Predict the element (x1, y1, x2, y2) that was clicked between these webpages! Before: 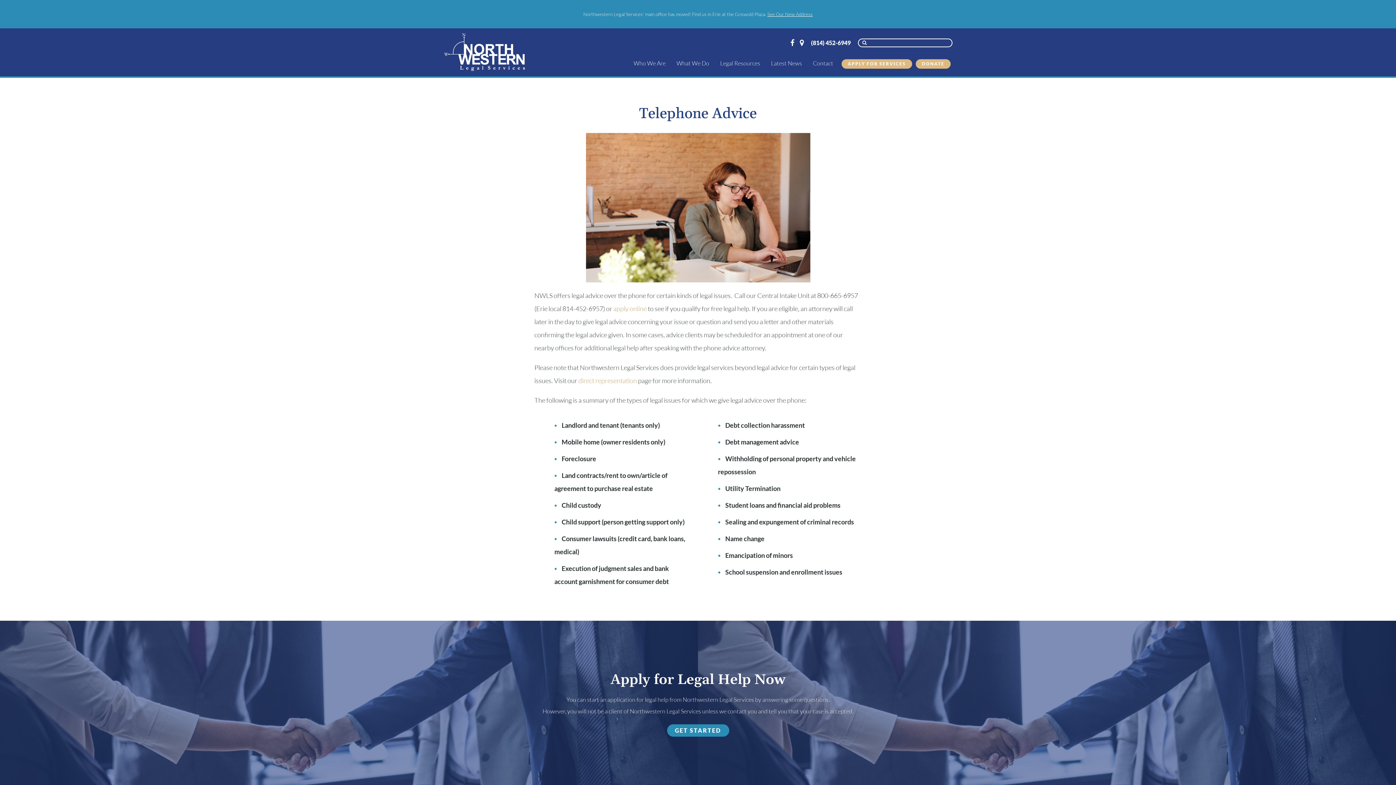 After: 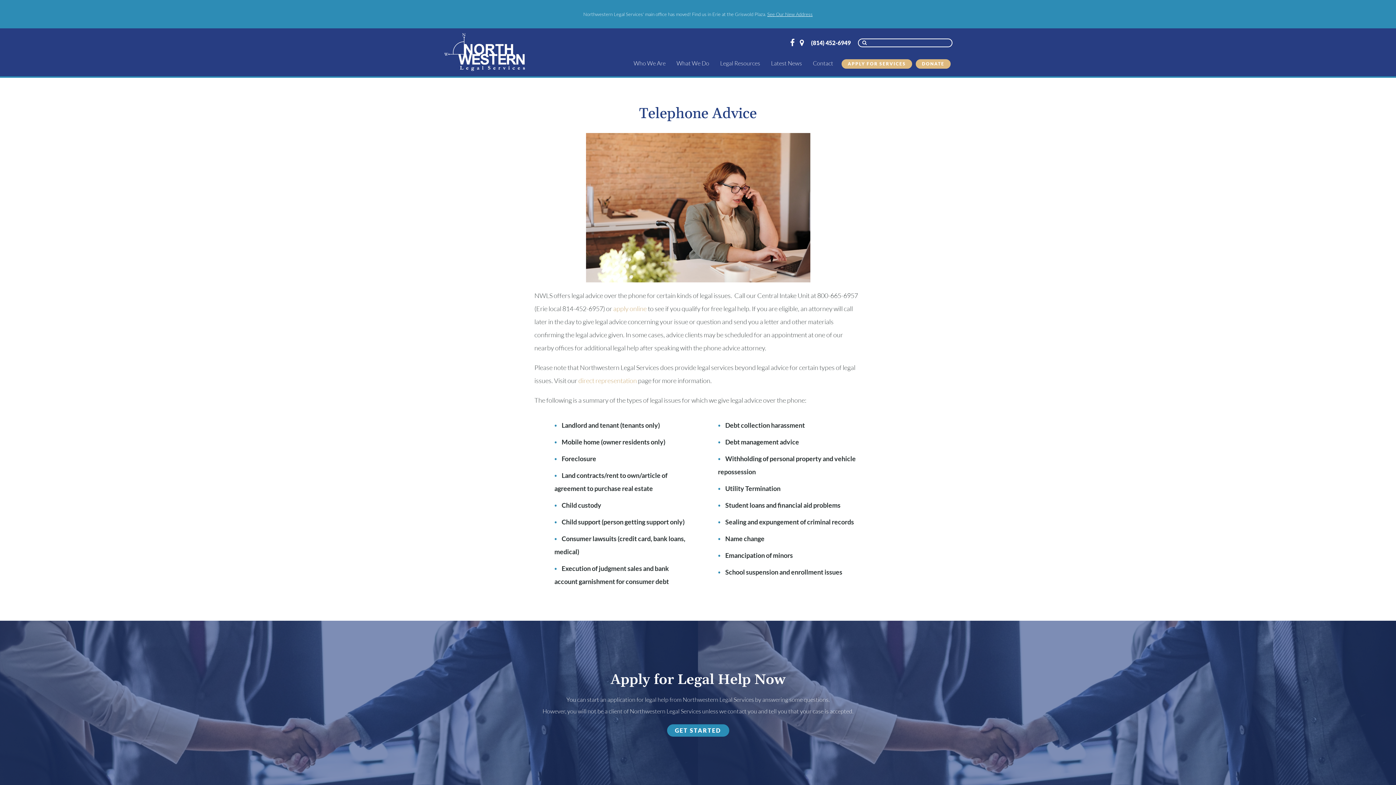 Action: bbox: (790, 35, 794, 50)